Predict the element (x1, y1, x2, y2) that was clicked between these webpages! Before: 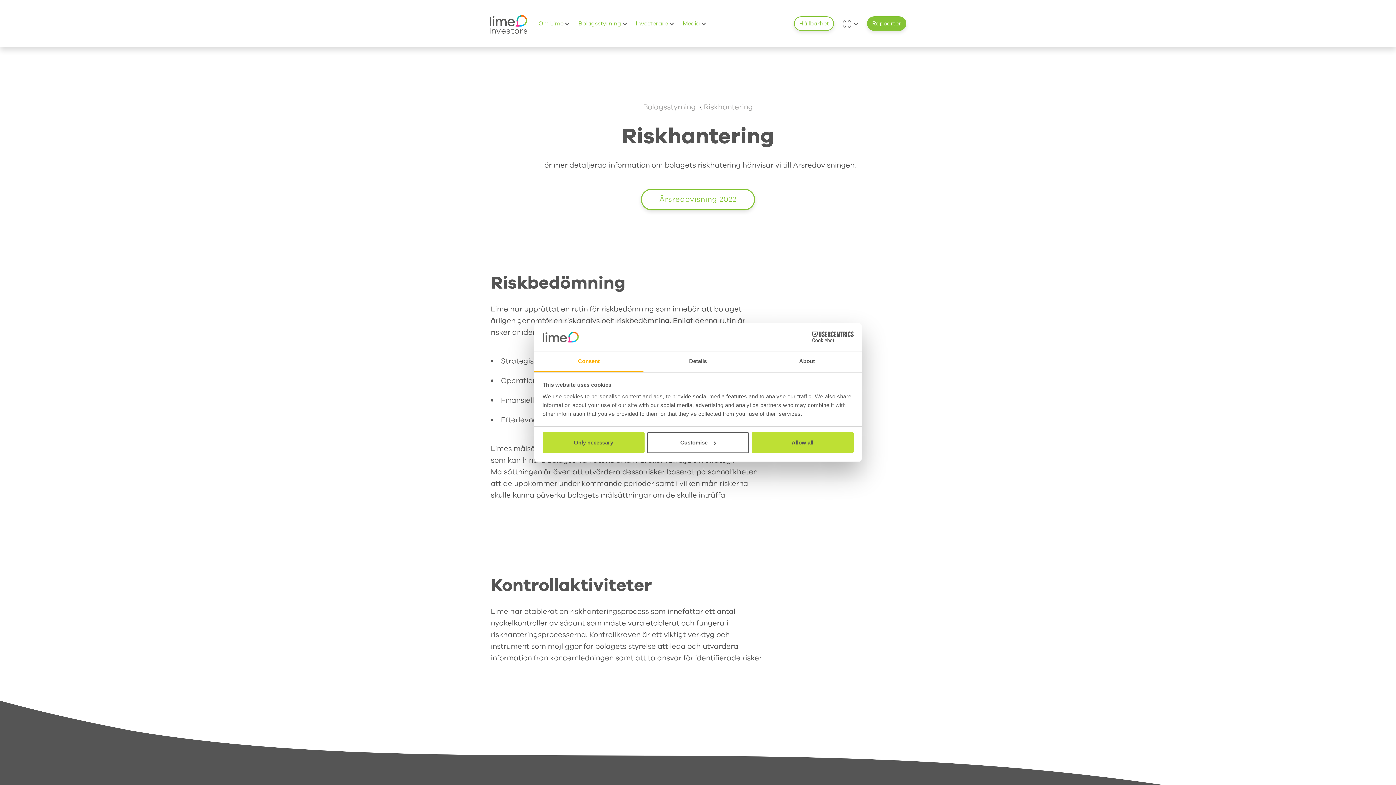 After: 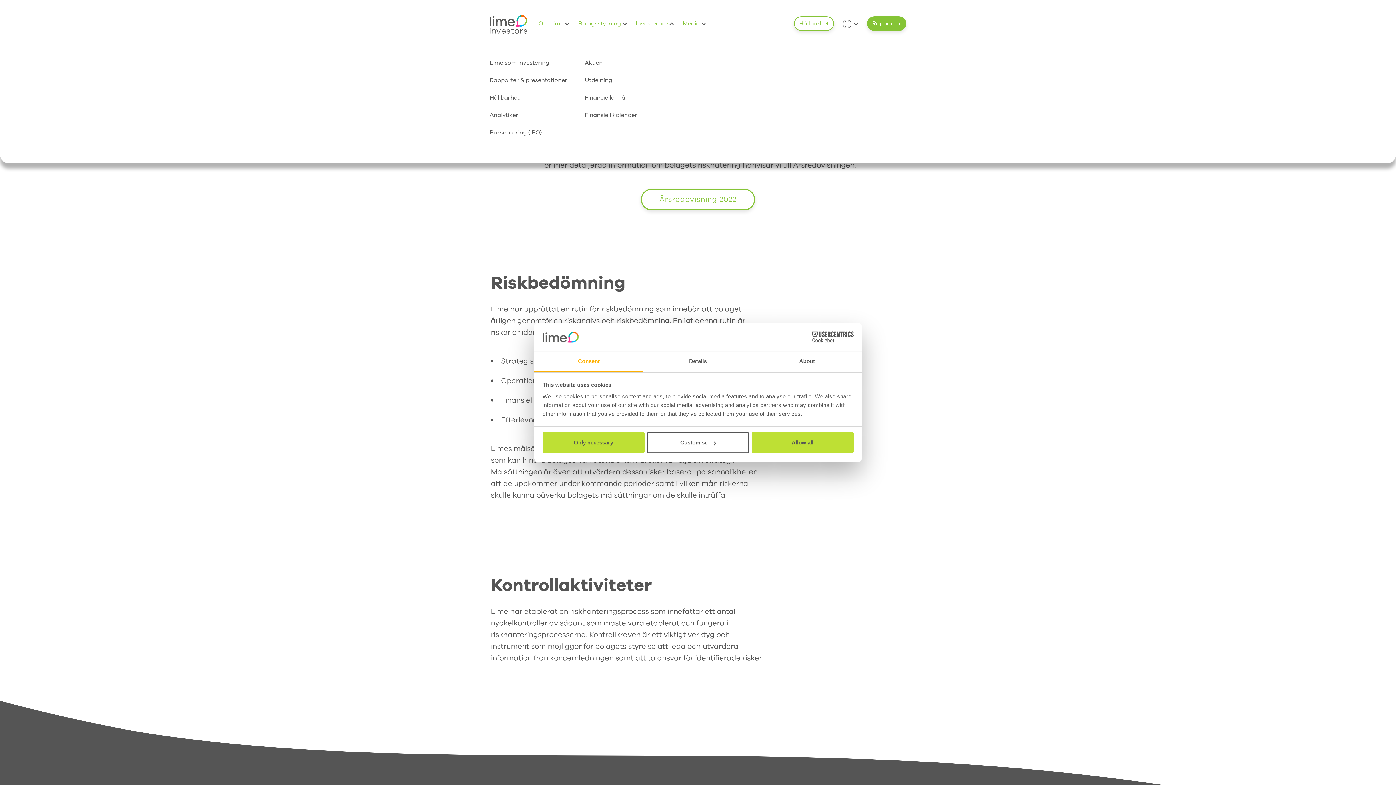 Action: bbox: (635, 14, 674, 32) label: Investerare 